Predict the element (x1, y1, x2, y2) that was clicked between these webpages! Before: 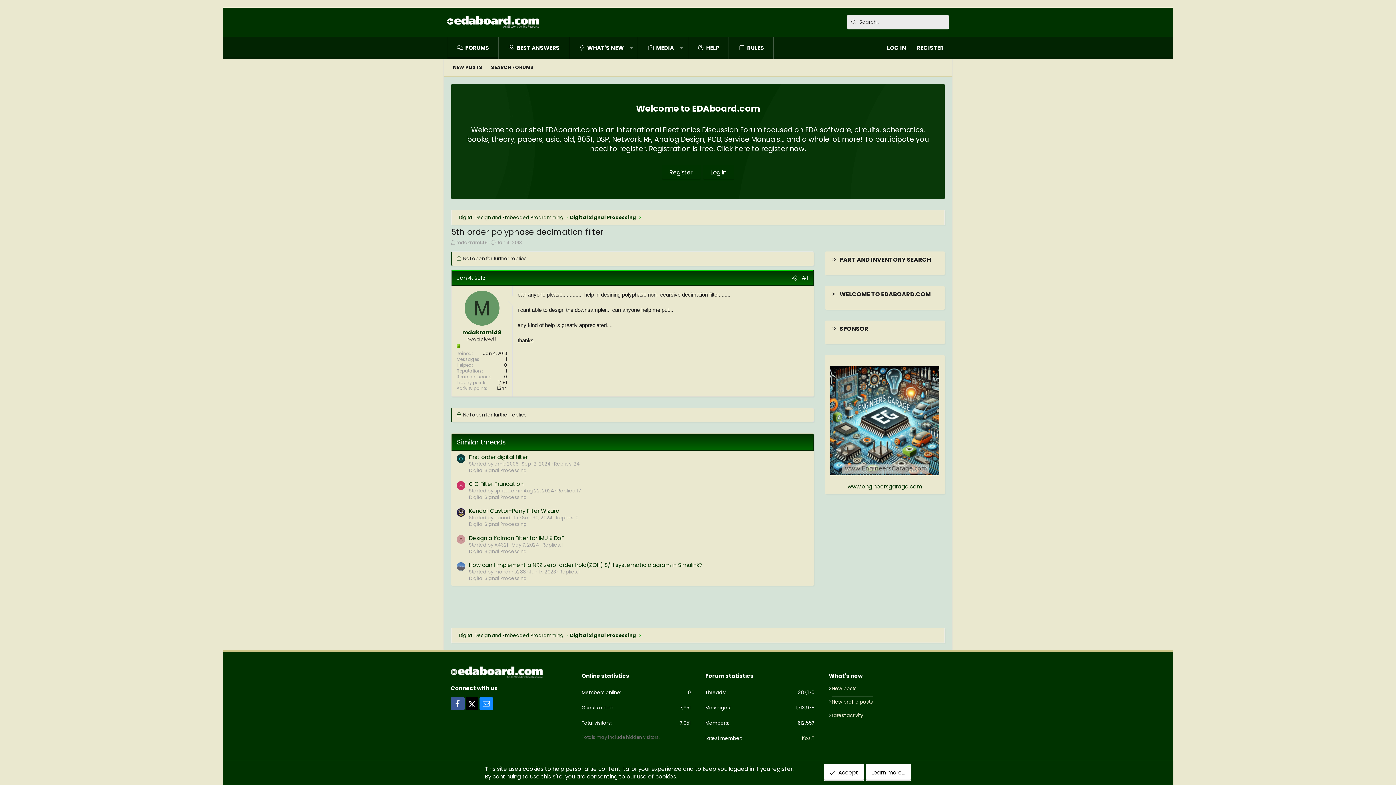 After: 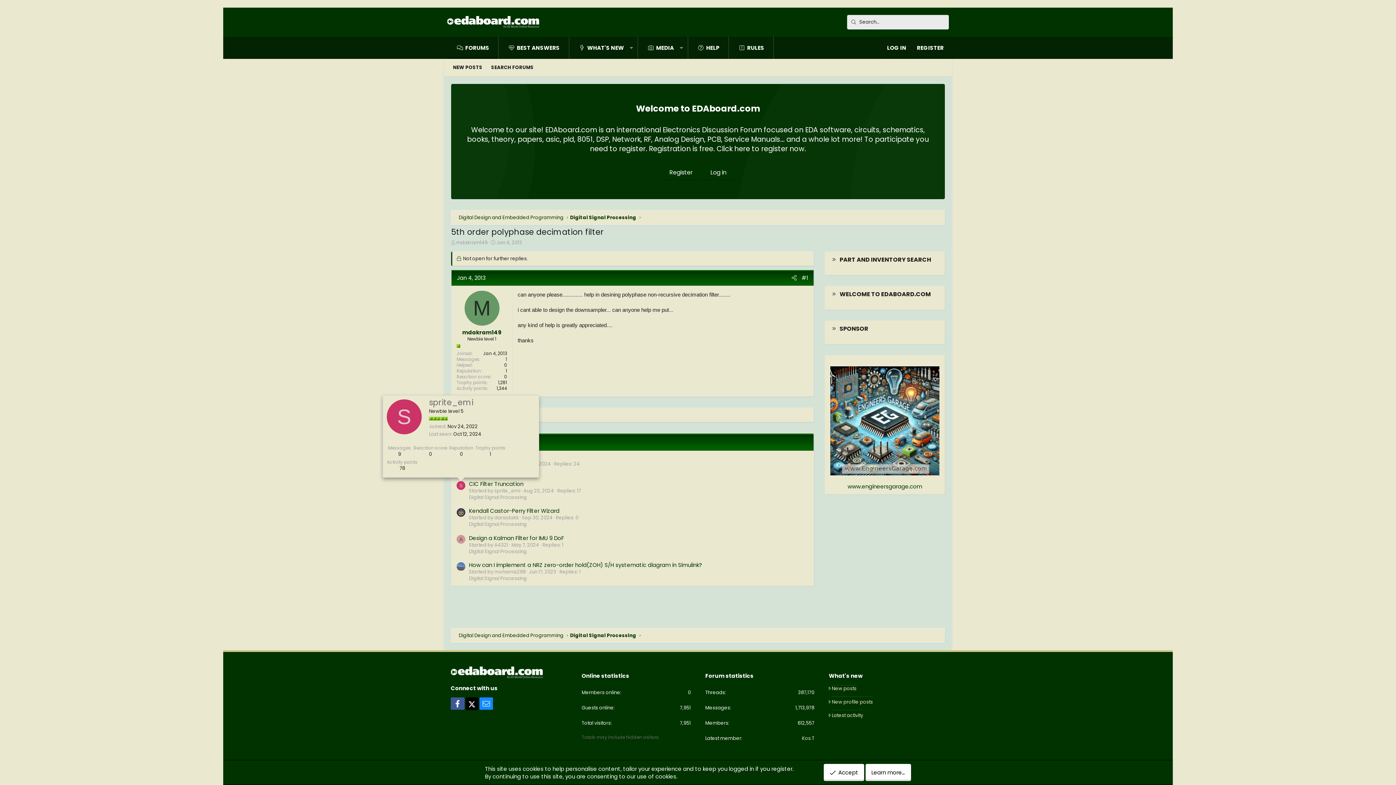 Action: bbox: (456, 481, 465, 490) label: S